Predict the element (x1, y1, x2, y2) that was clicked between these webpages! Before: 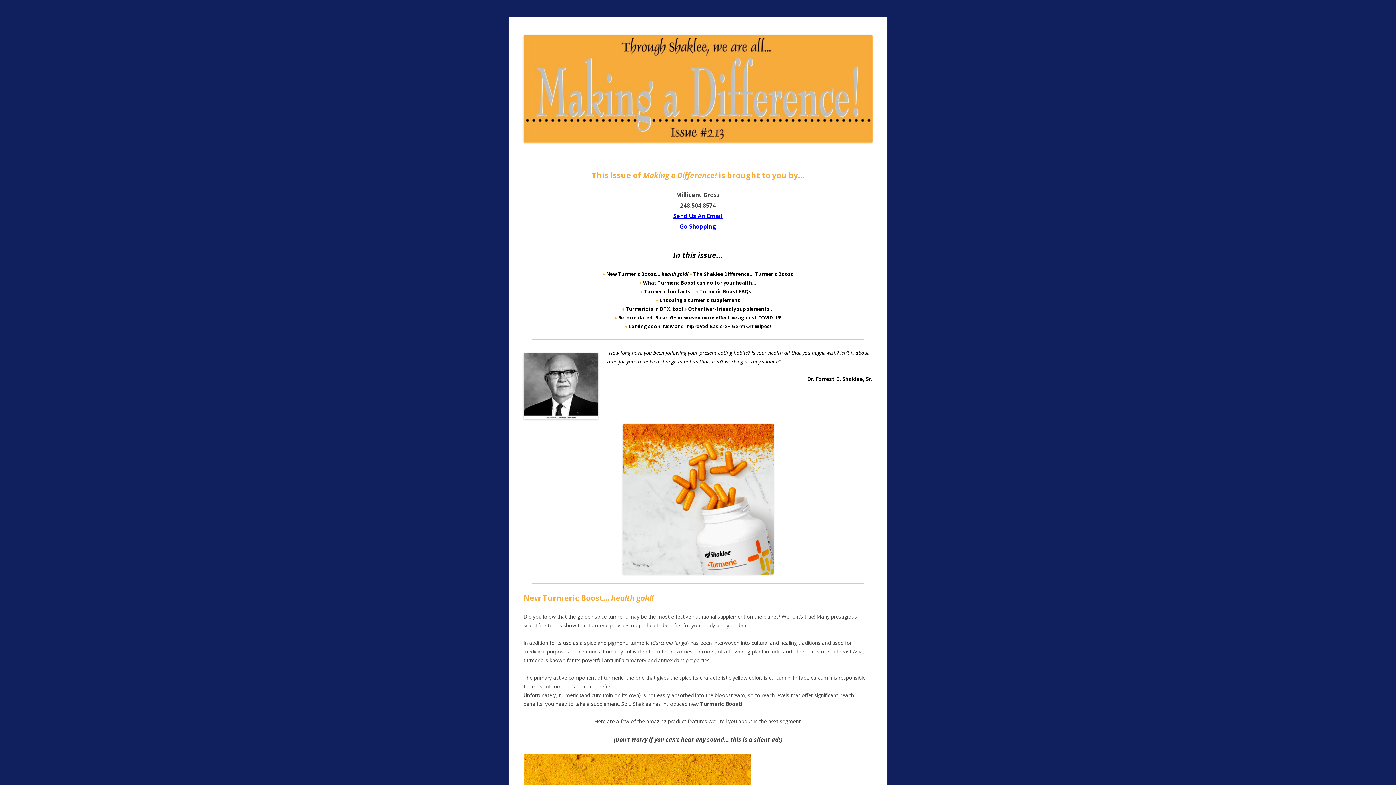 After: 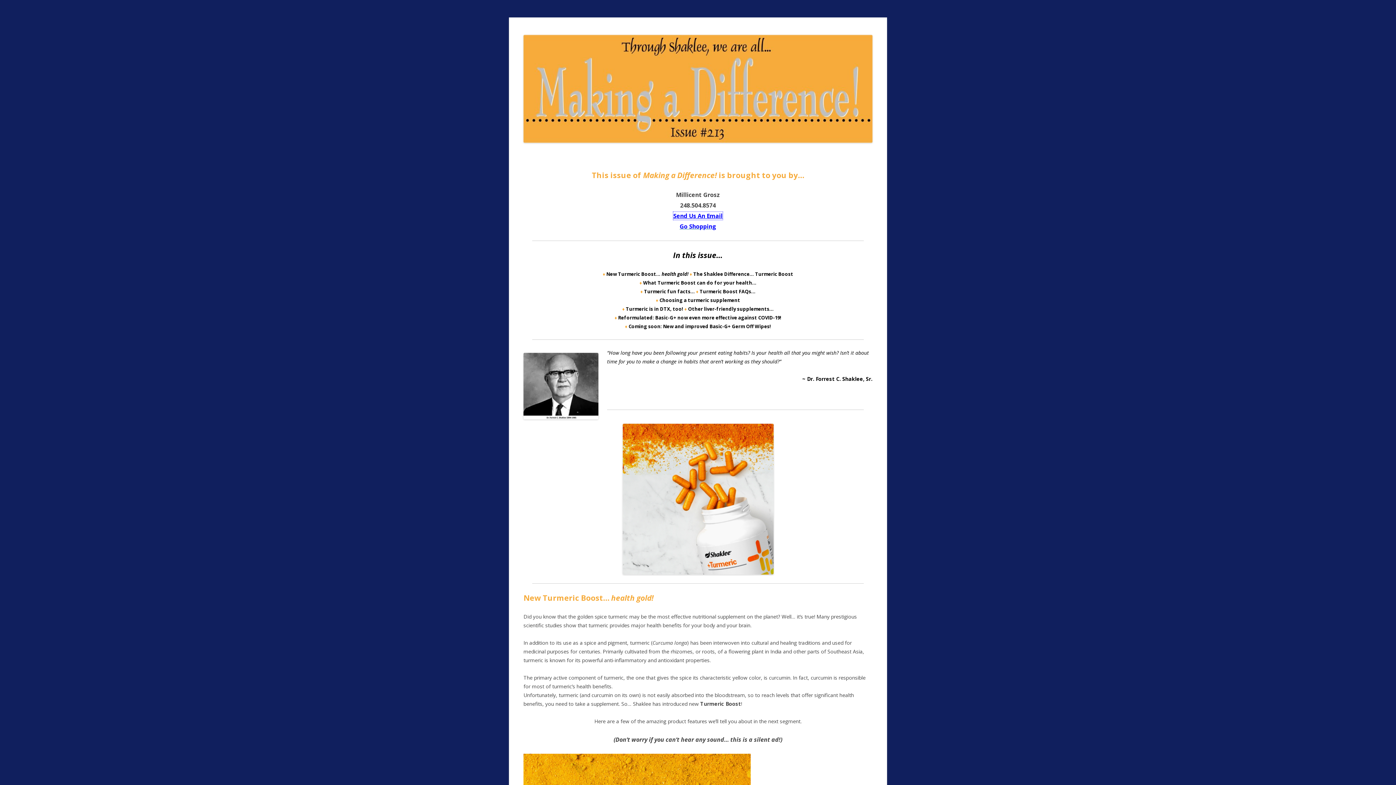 Action: label: Send Us An Email bbox: (673, 212, 722, 220)